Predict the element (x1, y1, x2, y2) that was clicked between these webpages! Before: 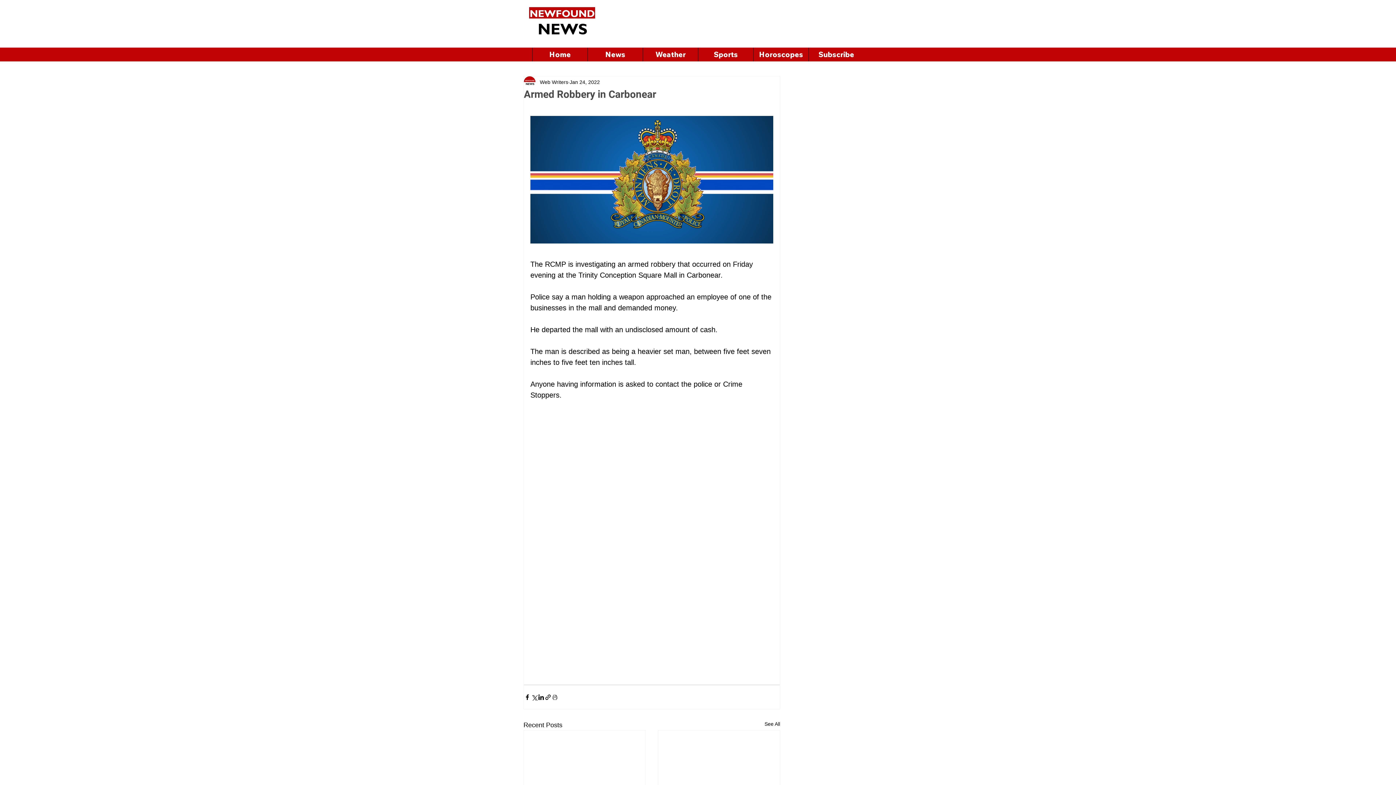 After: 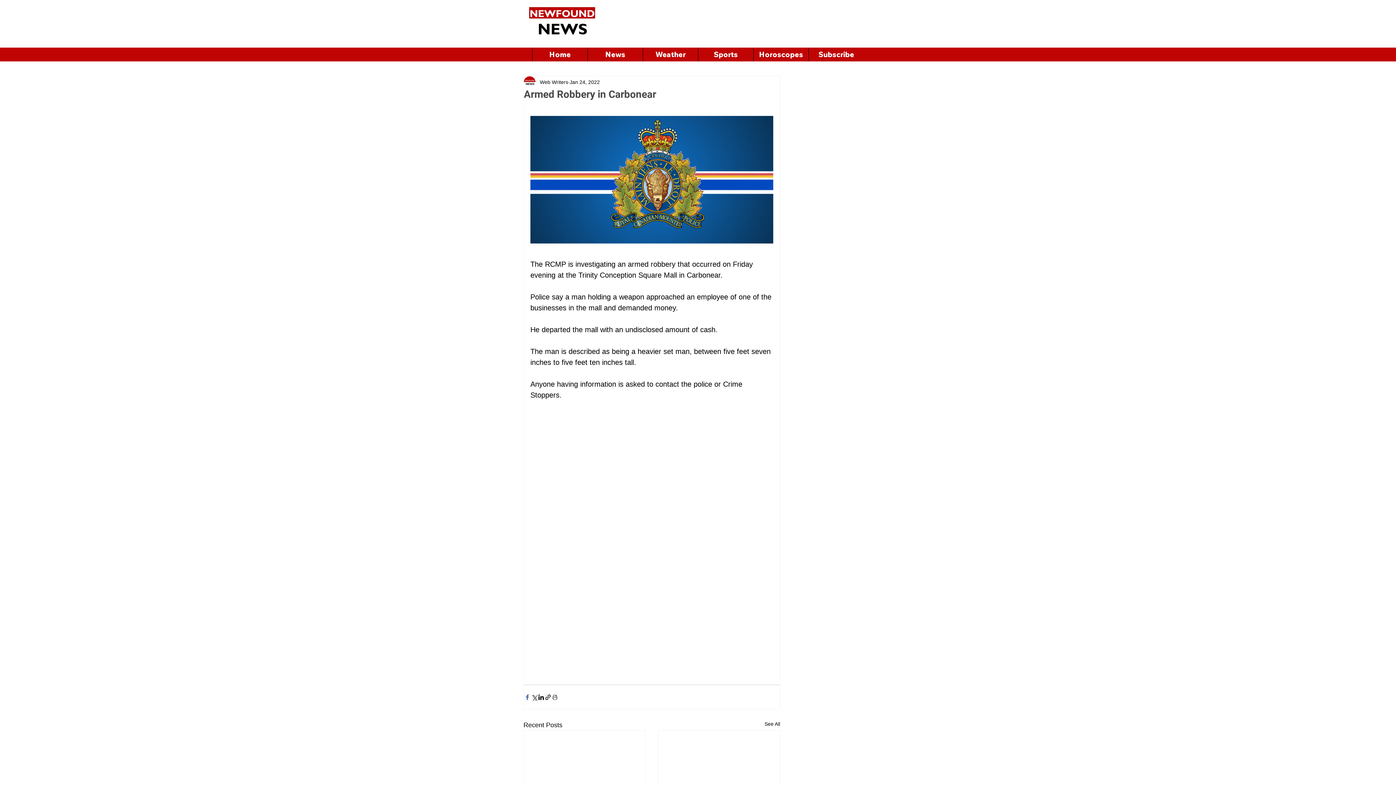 Action: bbox: (524, 694, 530, 701) label: Share via Facebook